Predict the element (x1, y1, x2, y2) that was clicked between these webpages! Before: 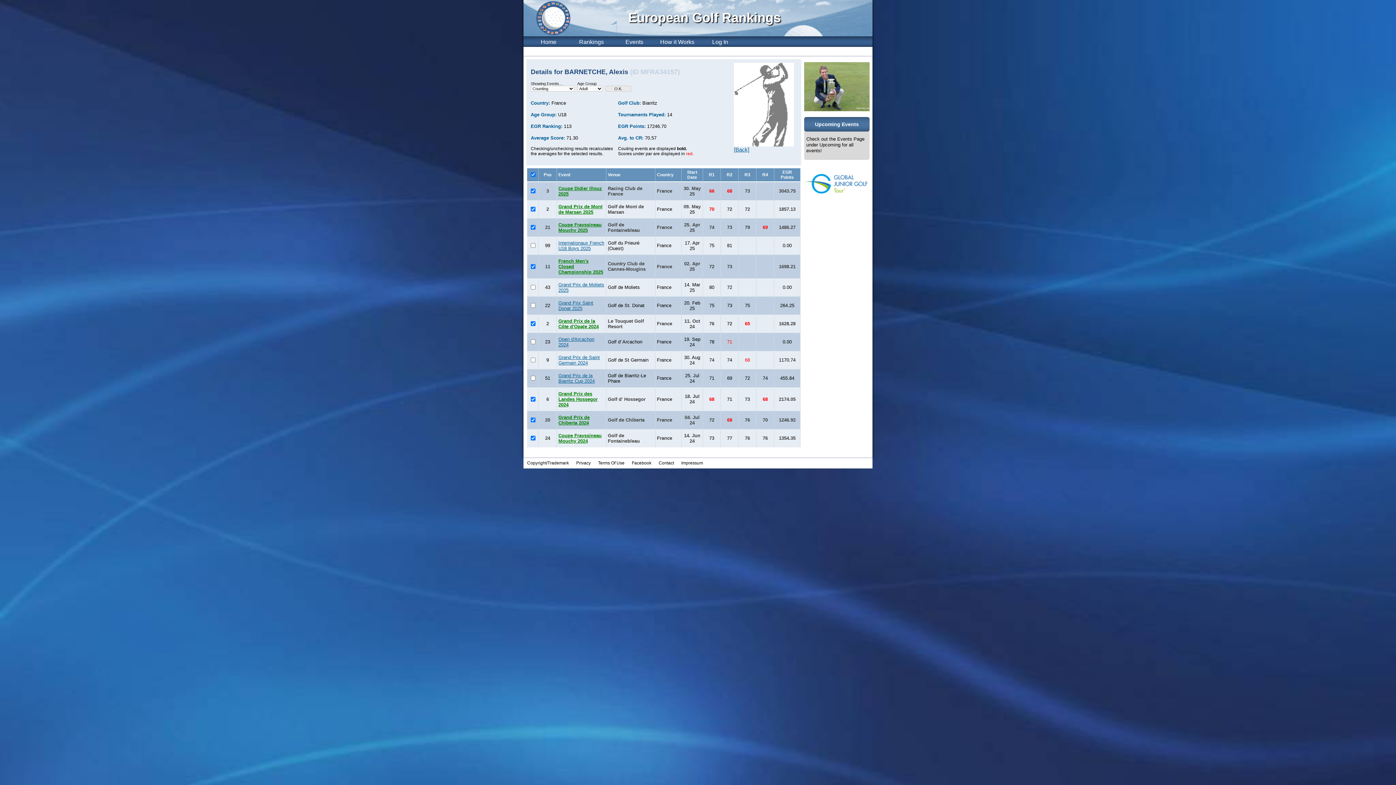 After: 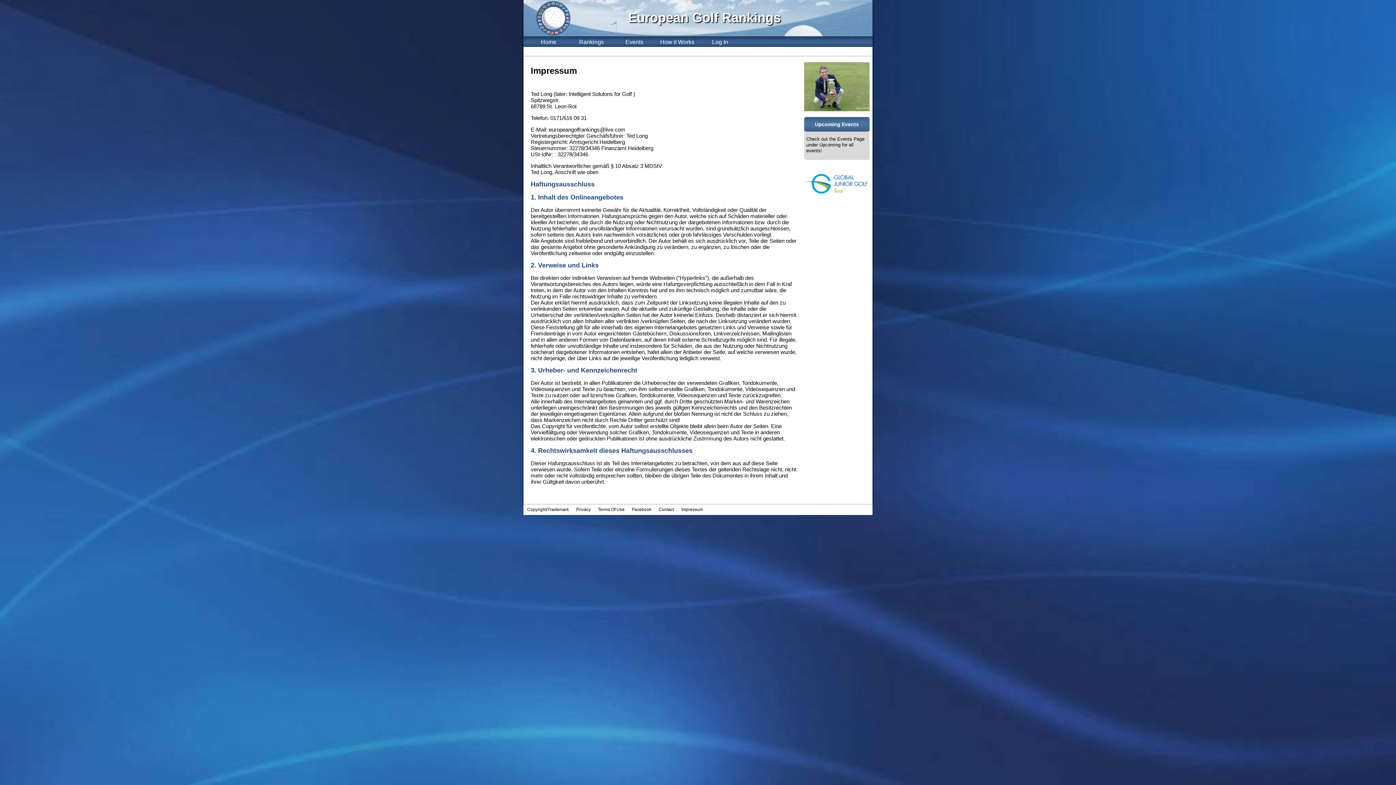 Action: bbox: (681, 459, 768, 467) label: Impressum